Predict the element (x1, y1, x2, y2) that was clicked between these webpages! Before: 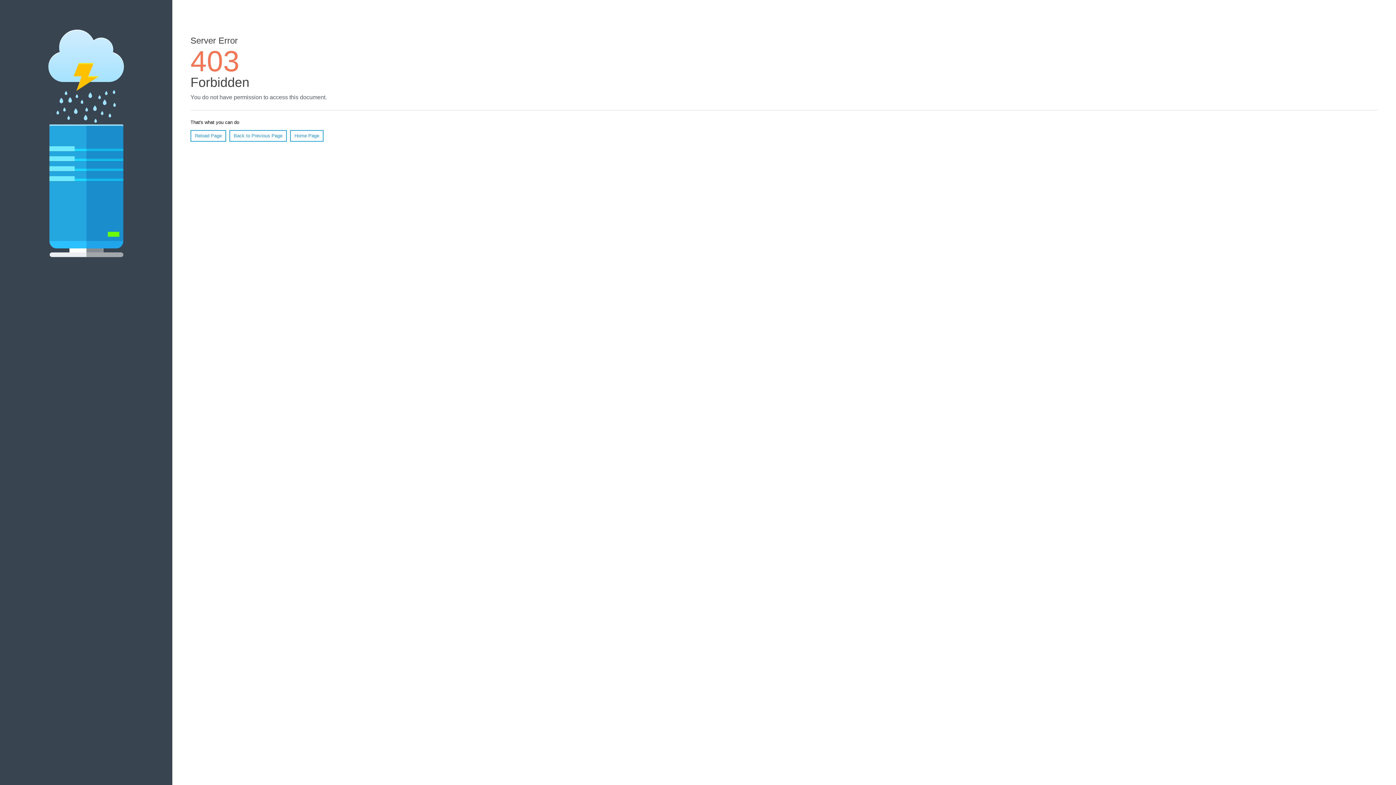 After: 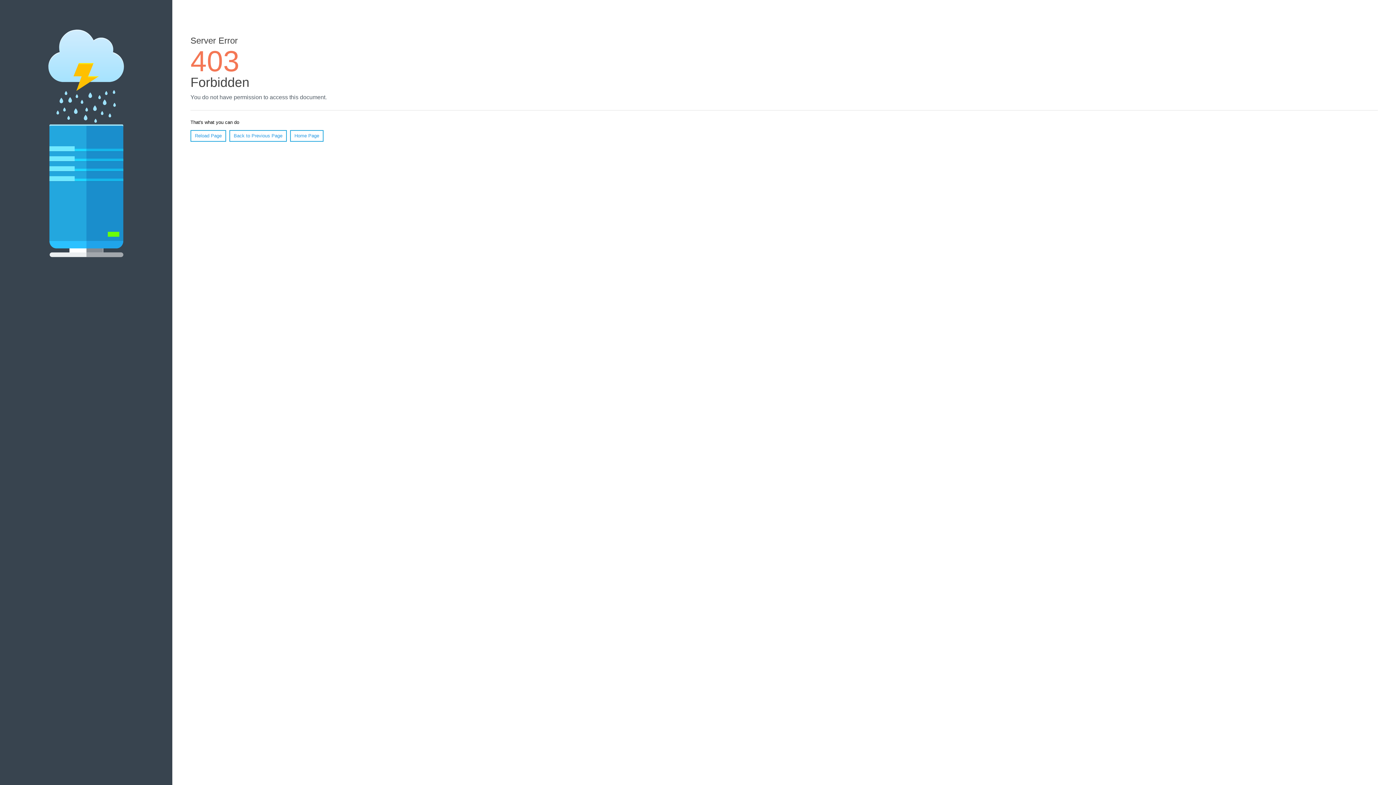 Action: label: Reload Page bbox: (190, 130, 226, 141)